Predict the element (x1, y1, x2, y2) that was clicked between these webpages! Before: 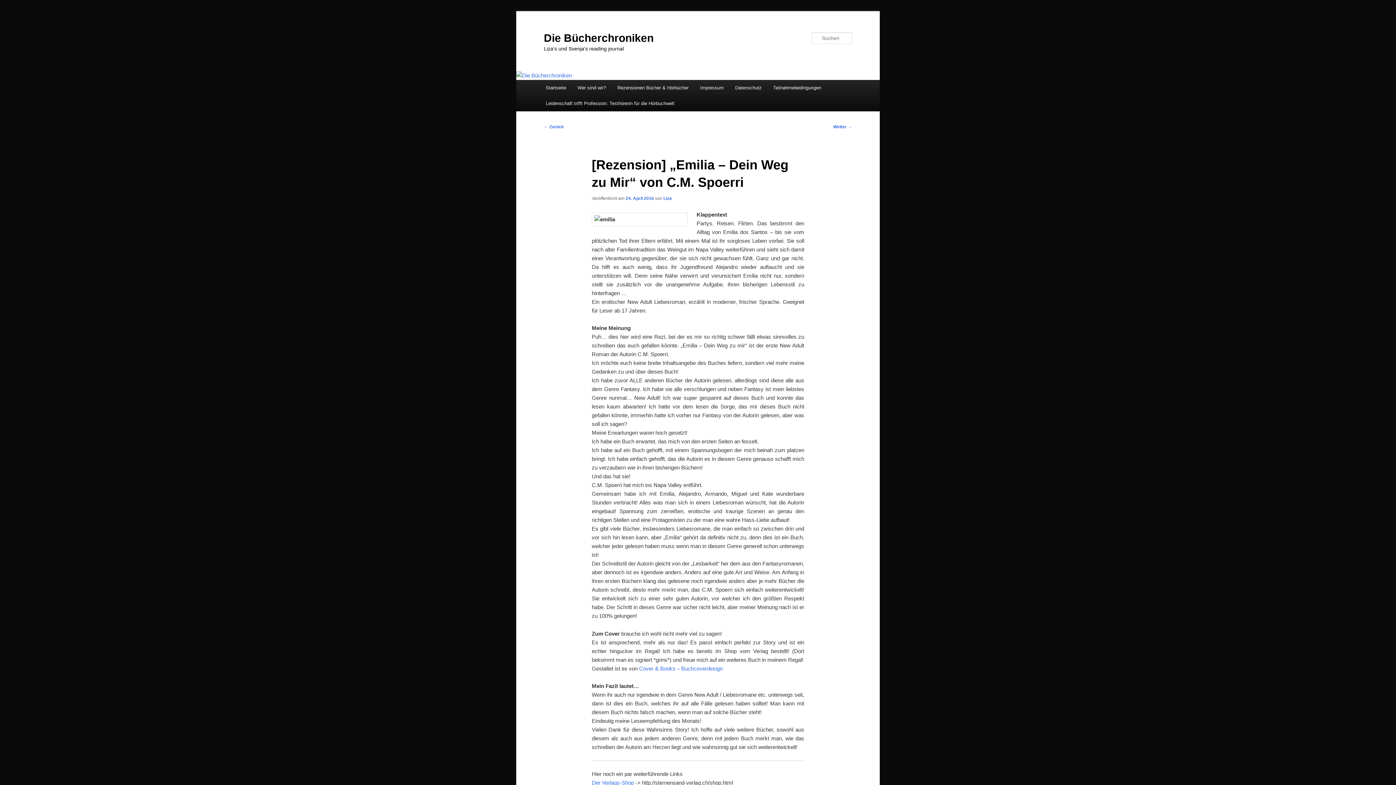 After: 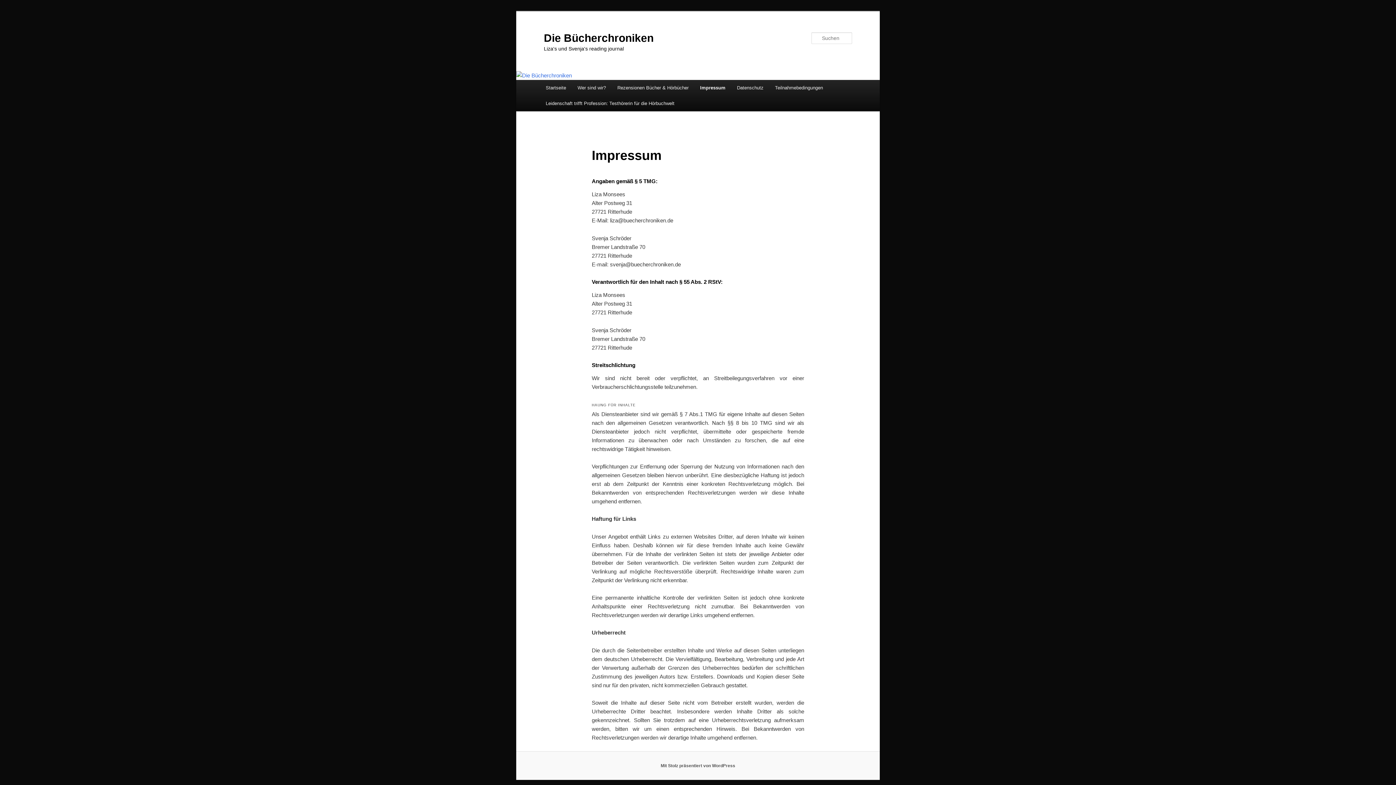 Action: bbox: (694, 80, 729, 95) label: Impressum